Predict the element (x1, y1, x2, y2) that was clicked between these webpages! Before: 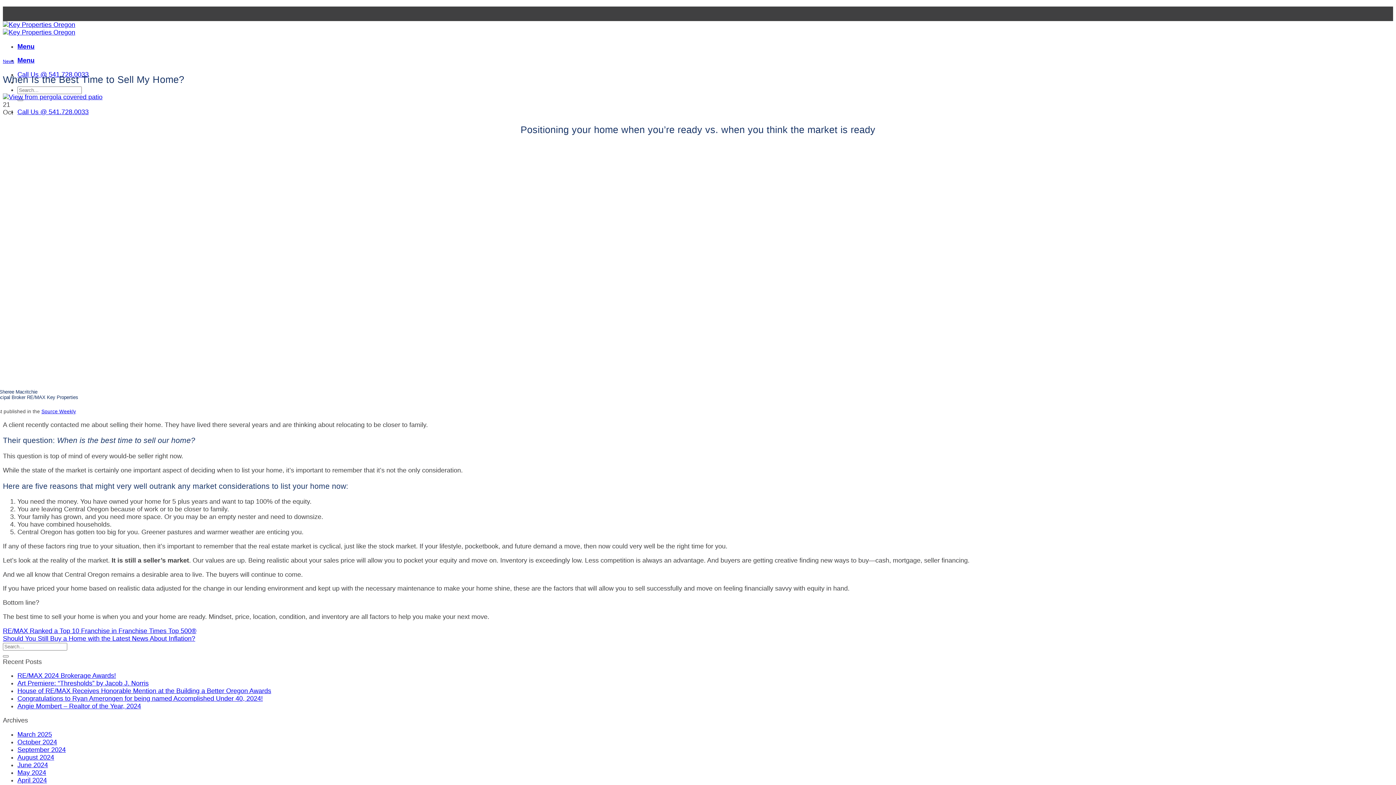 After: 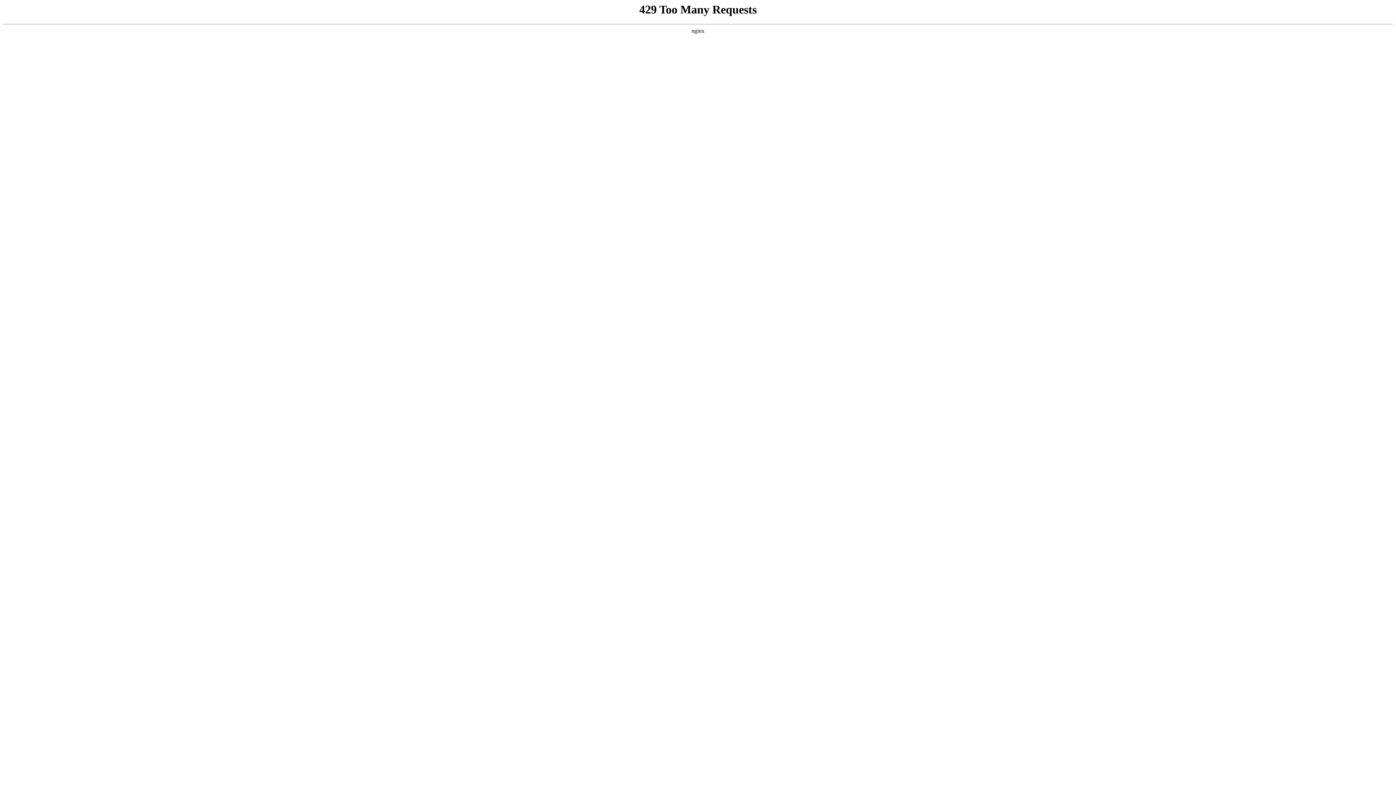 Action: label: September 2024 bbox: (17, 746, 65, 753)